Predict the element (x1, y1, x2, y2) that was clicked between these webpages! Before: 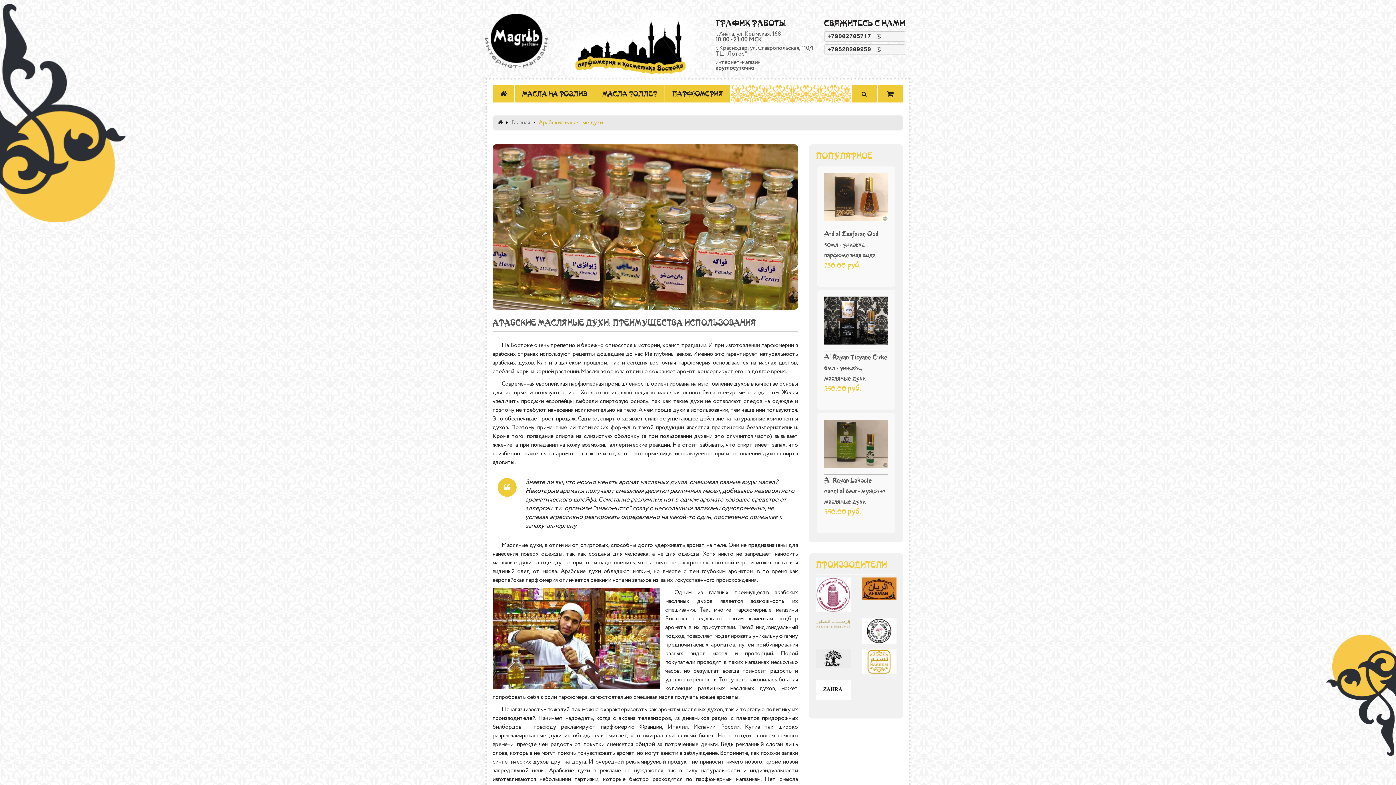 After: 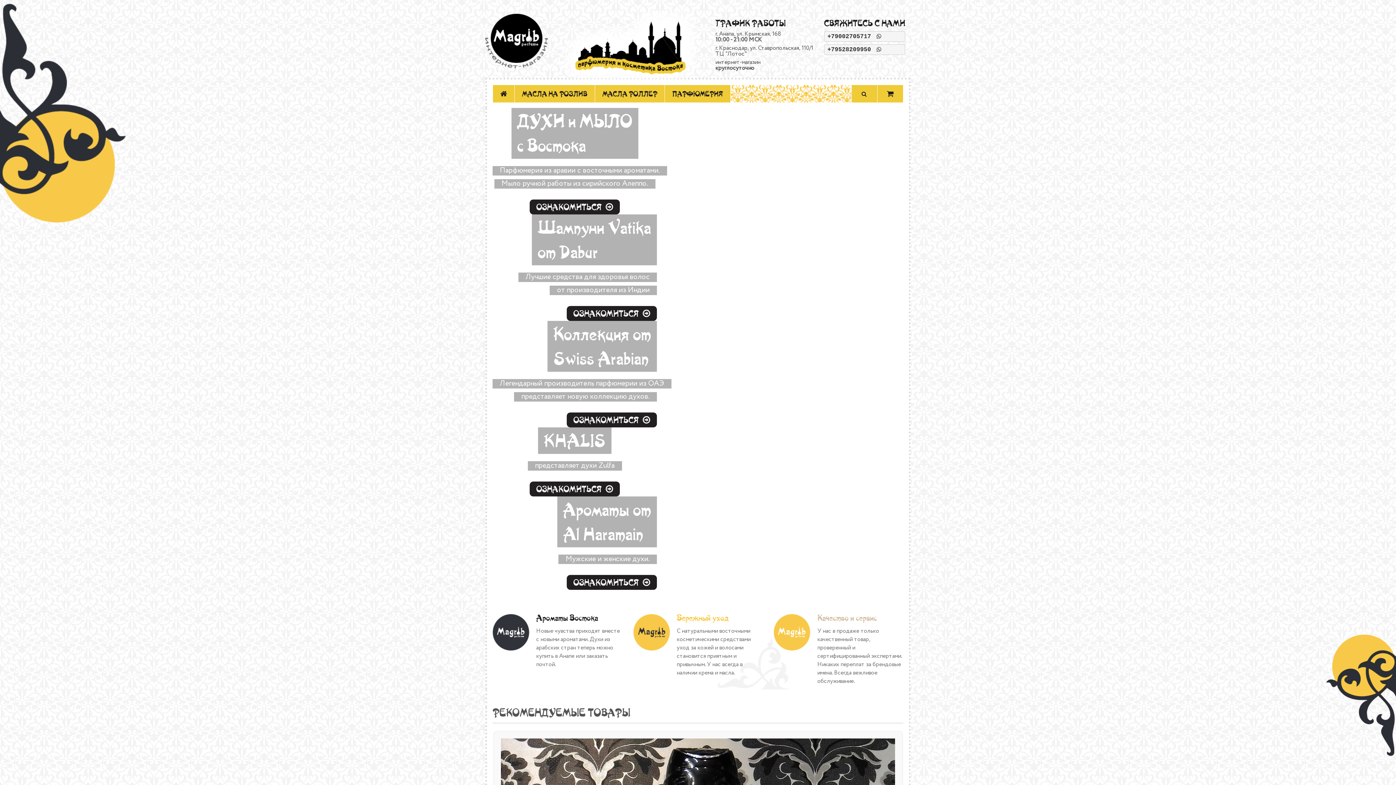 Action: bbox: (493, 85, 514, 102)